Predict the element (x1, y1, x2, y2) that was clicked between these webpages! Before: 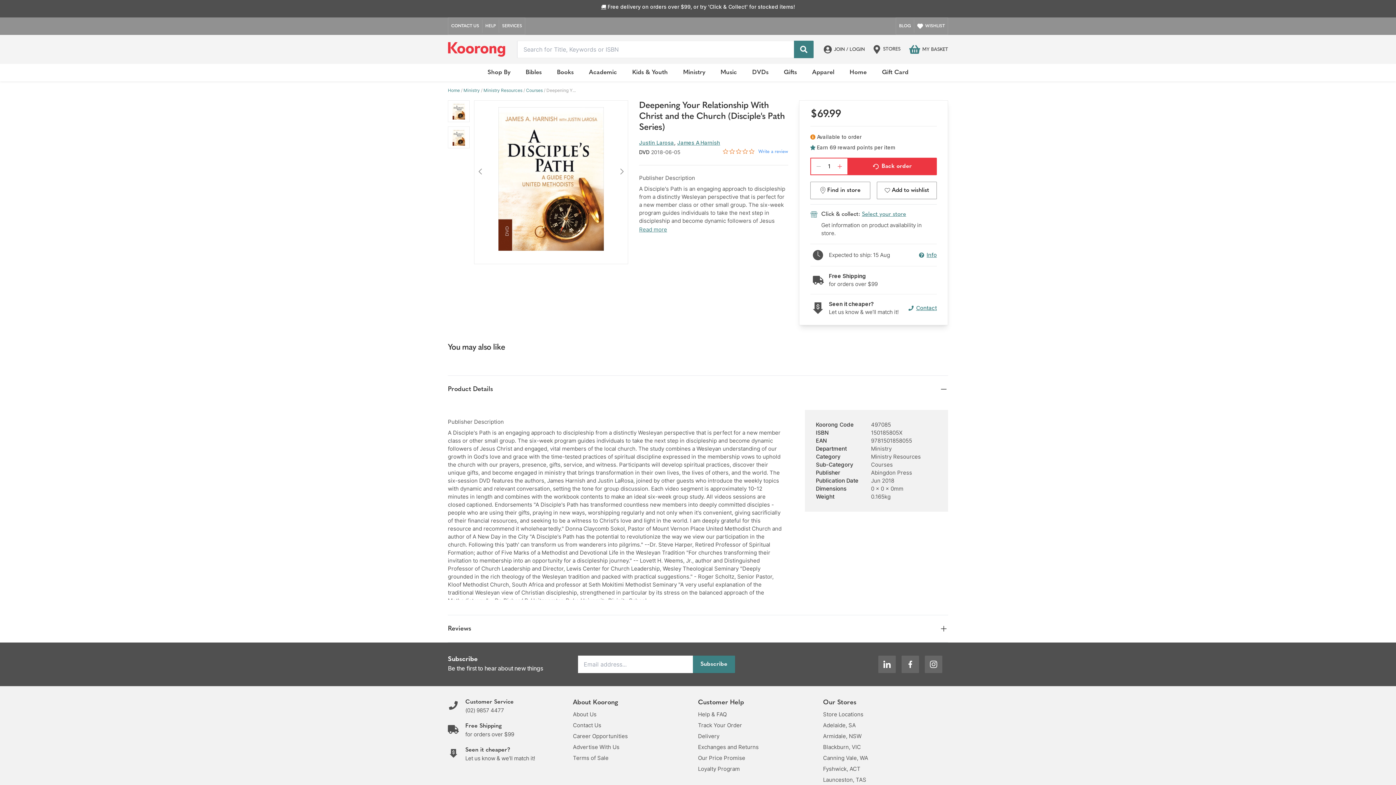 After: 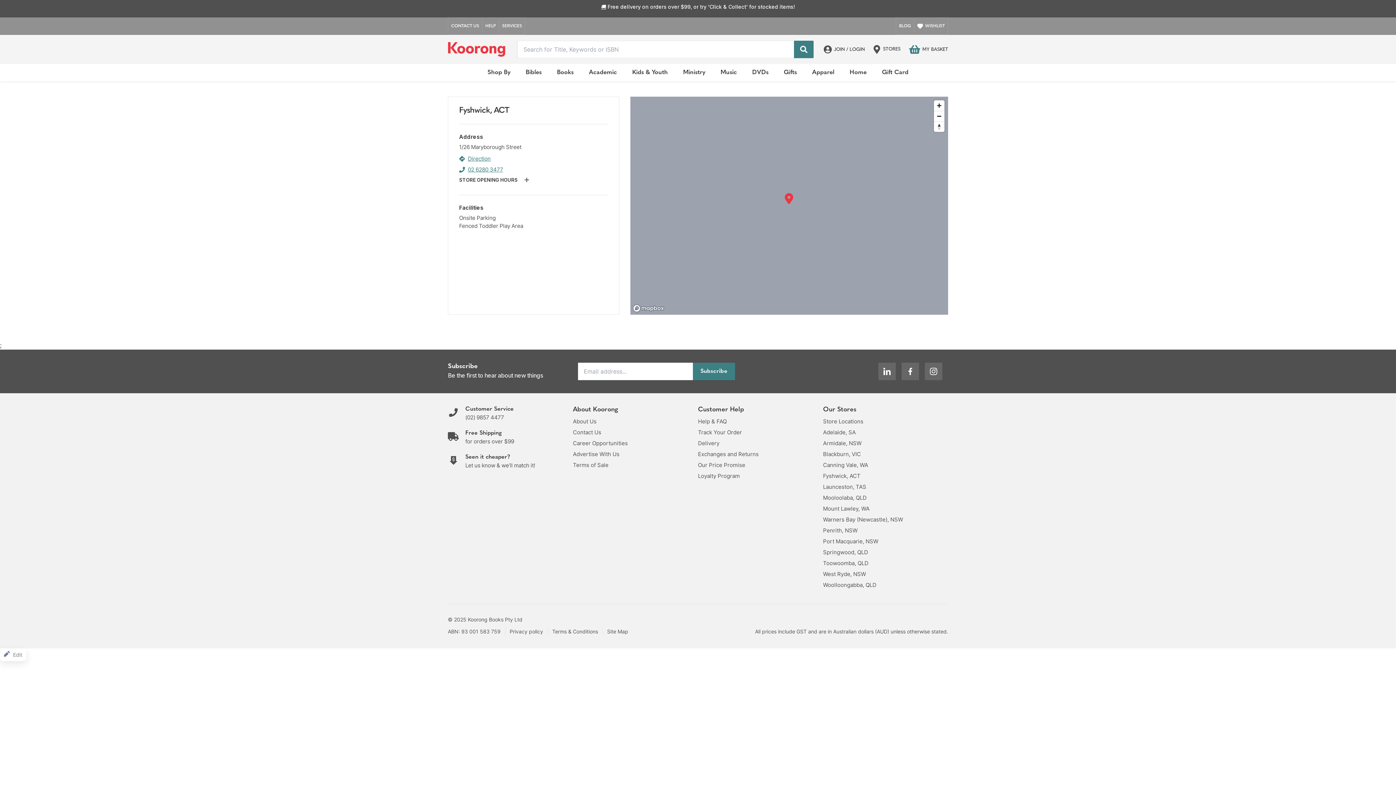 Action: label: Fyshwick, ACT bbox: (823, 765, 860, 772)